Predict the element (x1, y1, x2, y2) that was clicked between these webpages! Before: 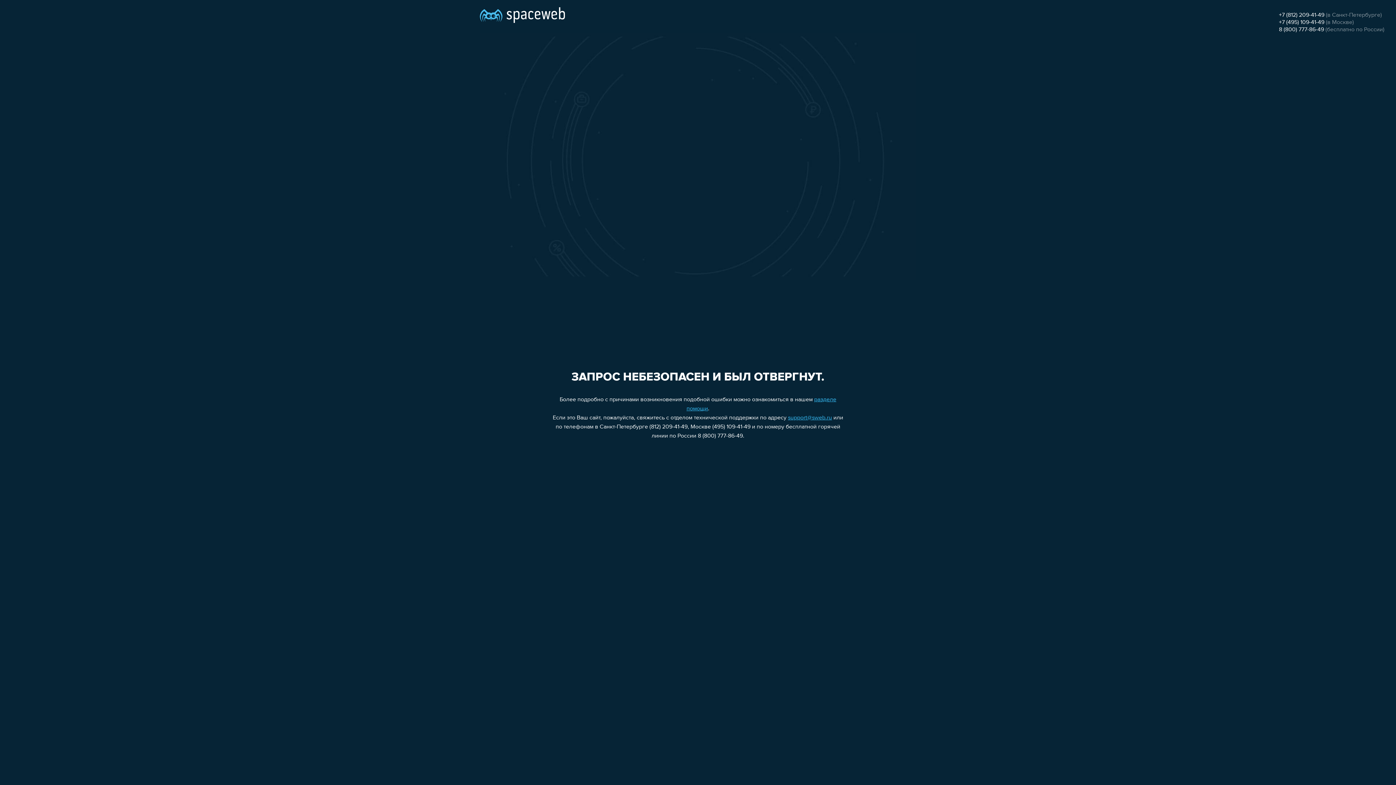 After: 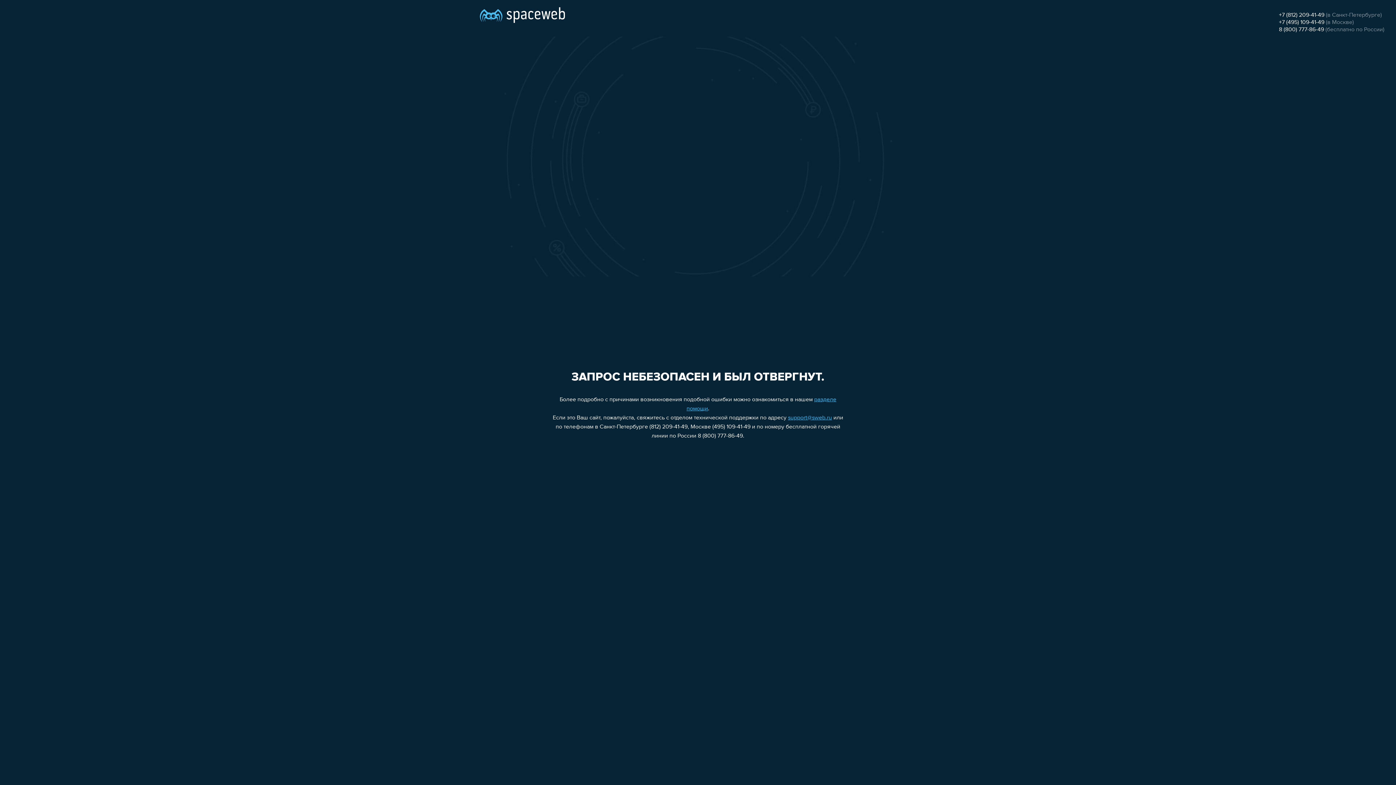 Action: bbox: (1279, 19, 1324, 25) label: +7 (495) 109-41-49